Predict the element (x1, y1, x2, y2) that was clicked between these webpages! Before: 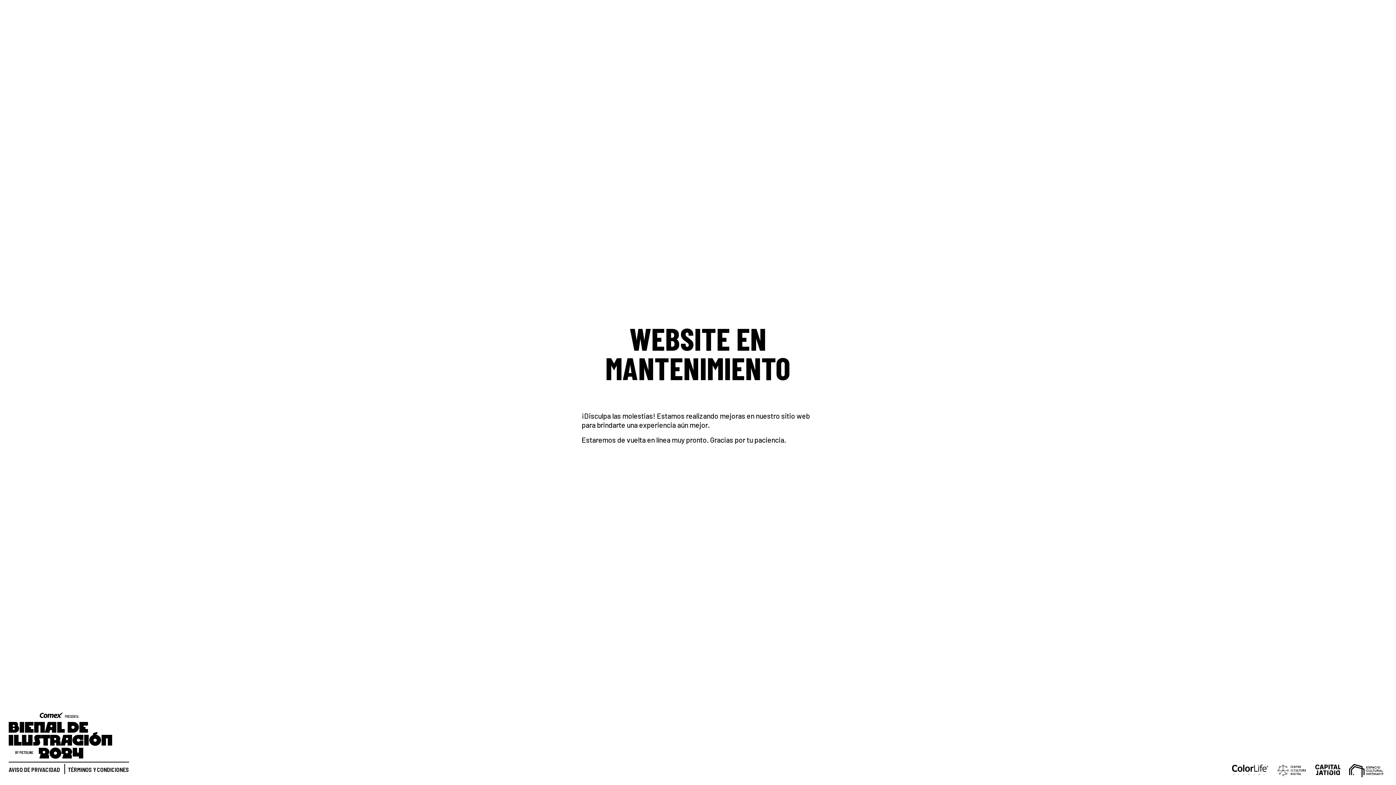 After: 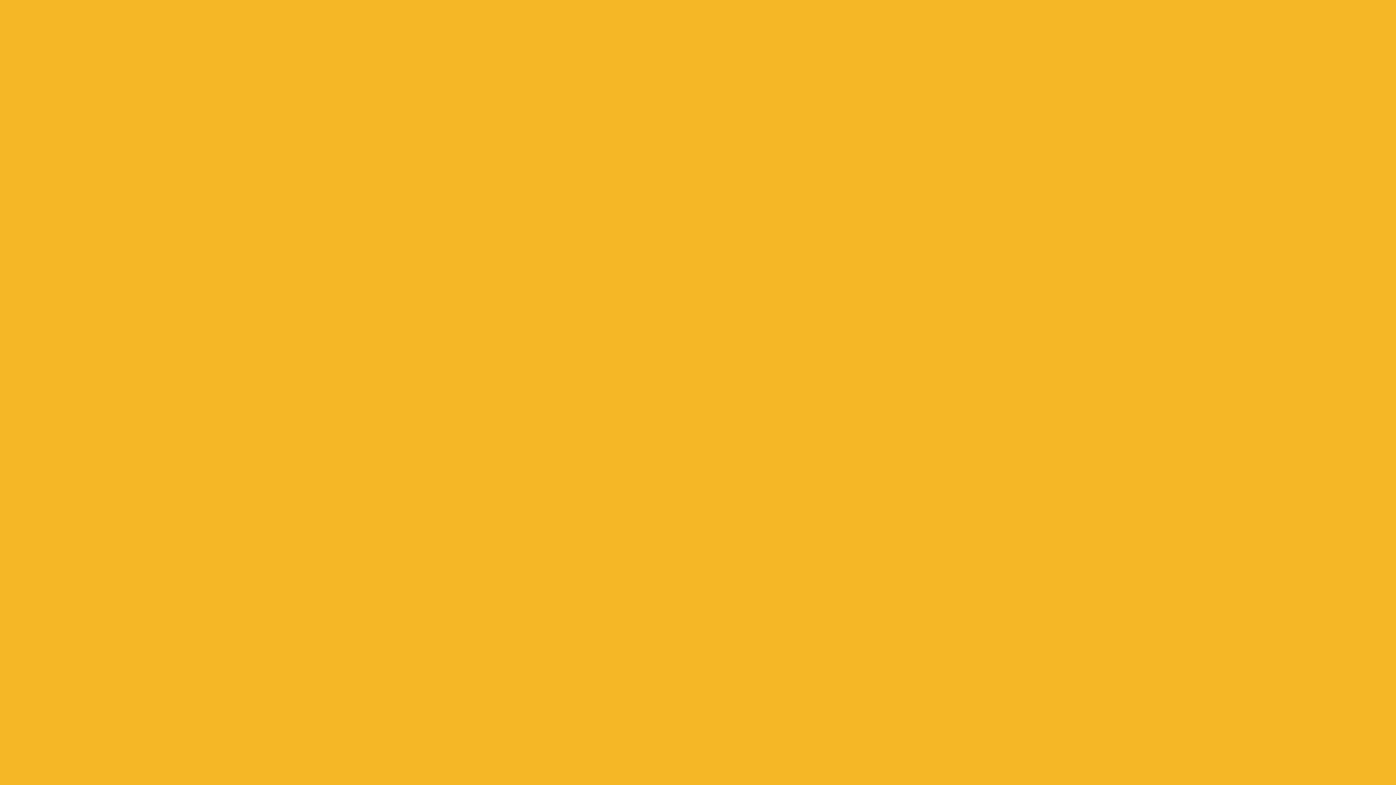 Action: label: Inicio bbox: (8, 709, 115, 759)